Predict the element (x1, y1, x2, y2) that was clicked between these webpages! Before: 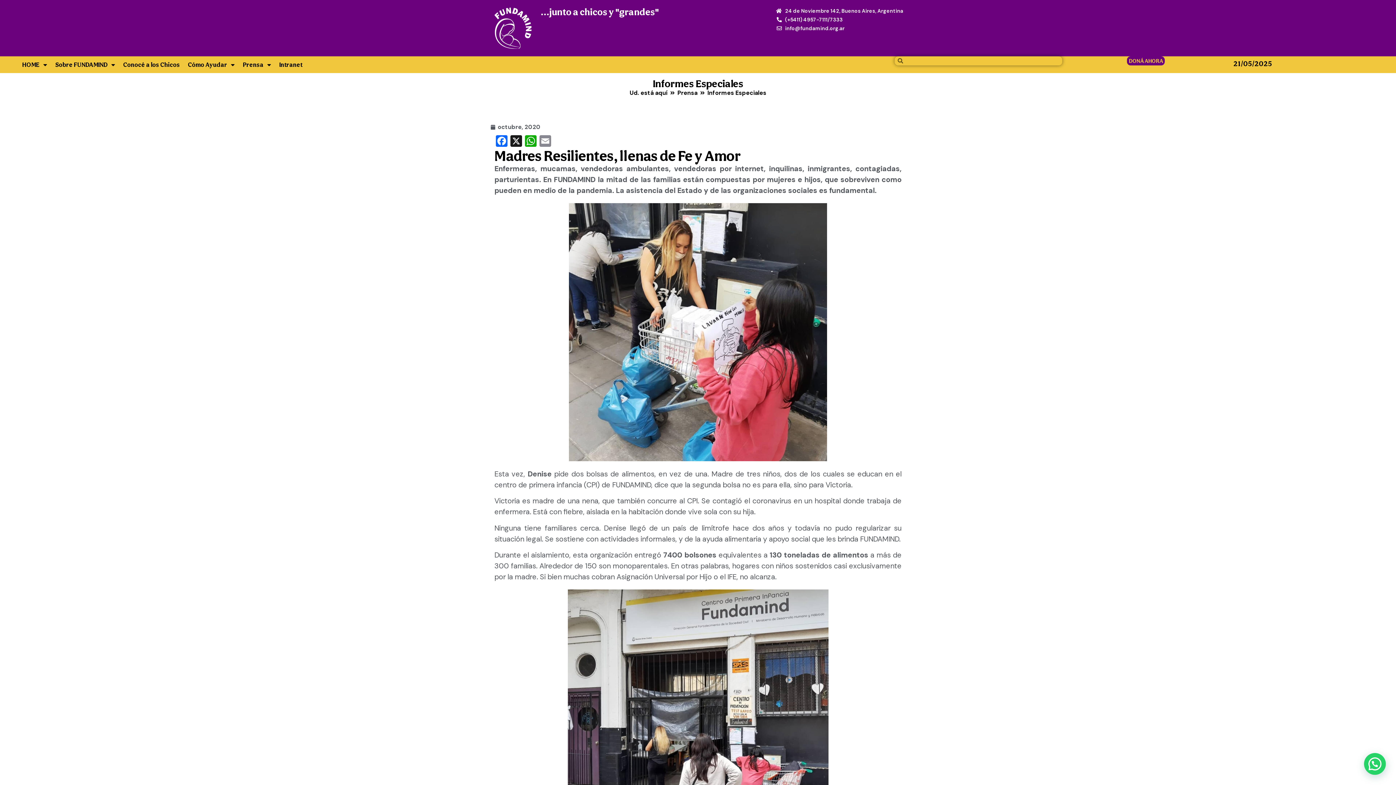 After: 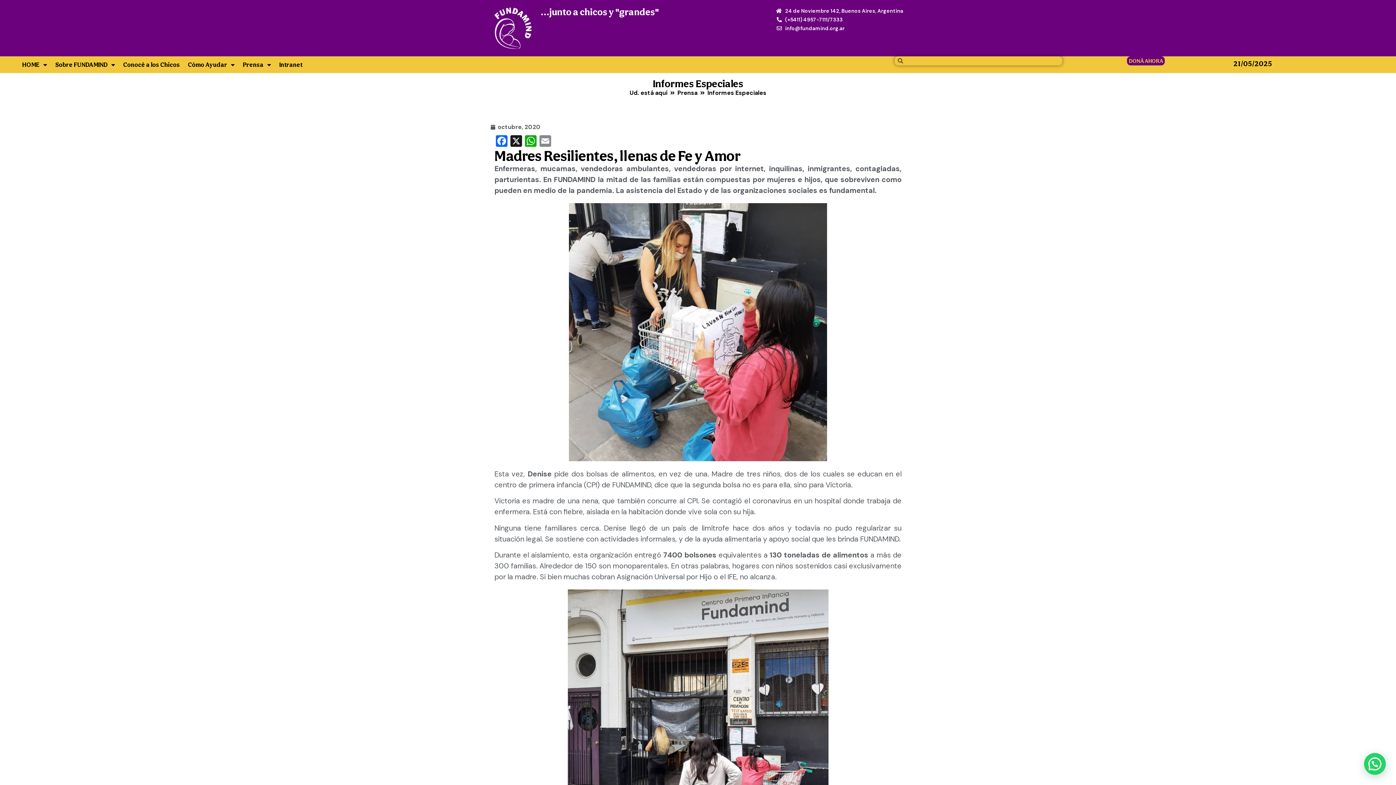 Action: bbox: (775, 24, 959, 32) label: info@fundamind.org.ar